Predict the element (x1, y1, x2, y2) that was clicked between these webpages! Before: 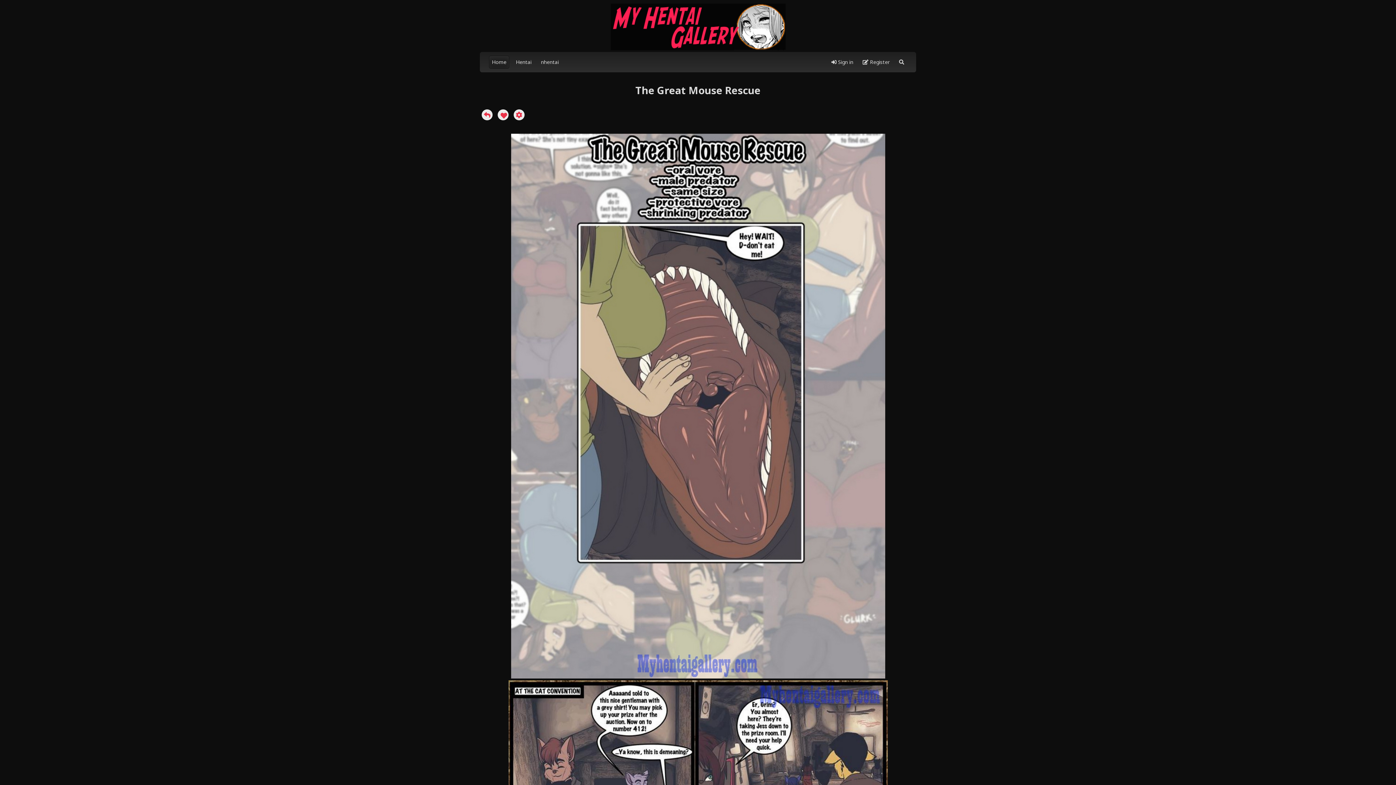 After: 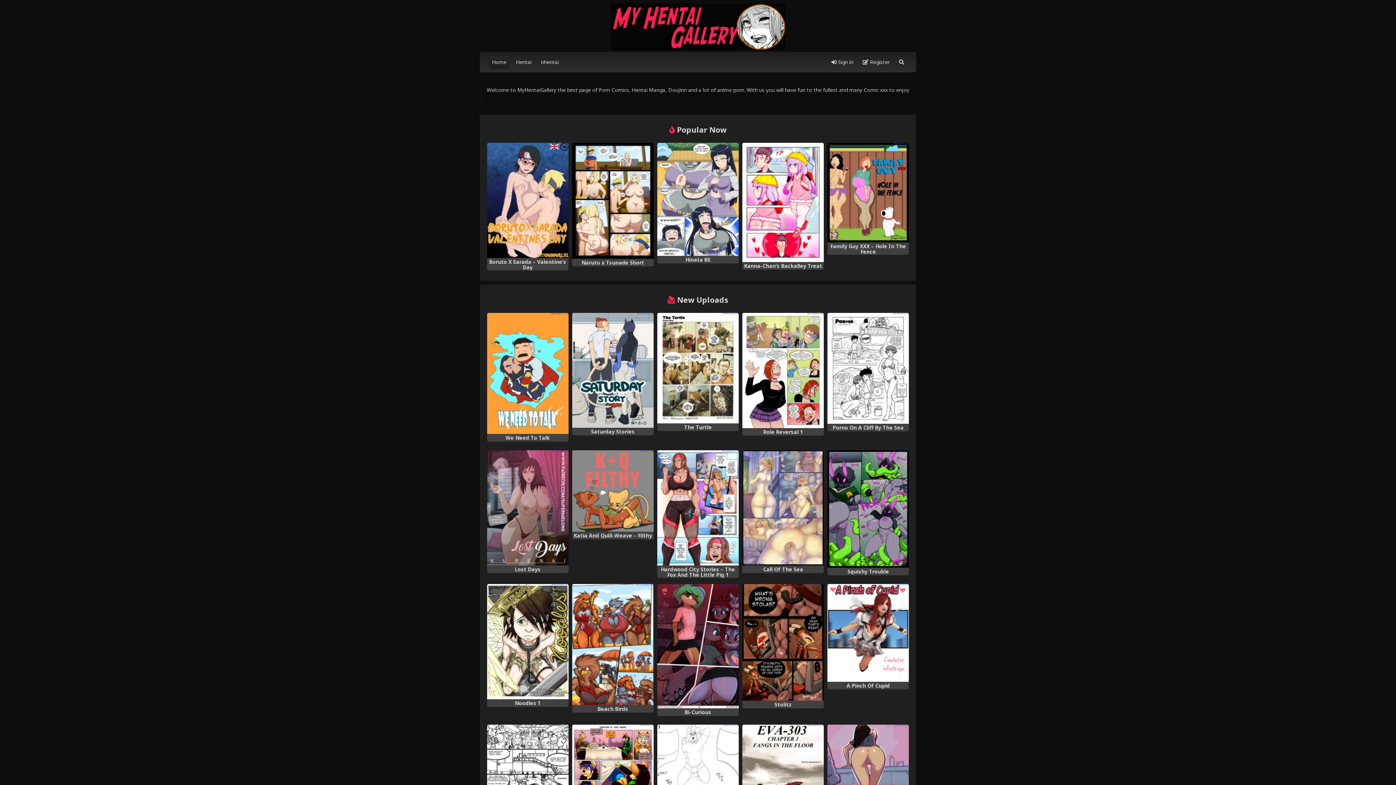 Action: bbox: (610, 44, 785, 51)